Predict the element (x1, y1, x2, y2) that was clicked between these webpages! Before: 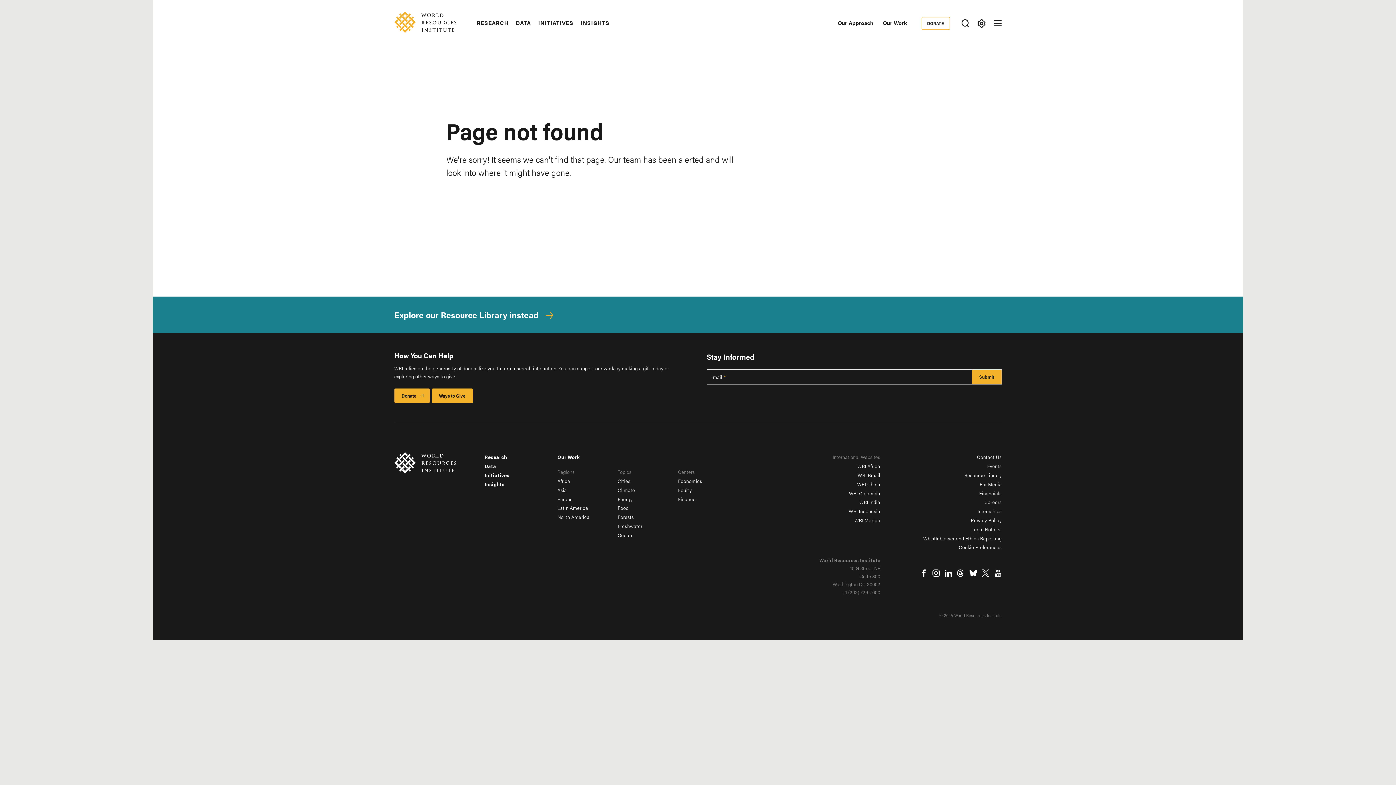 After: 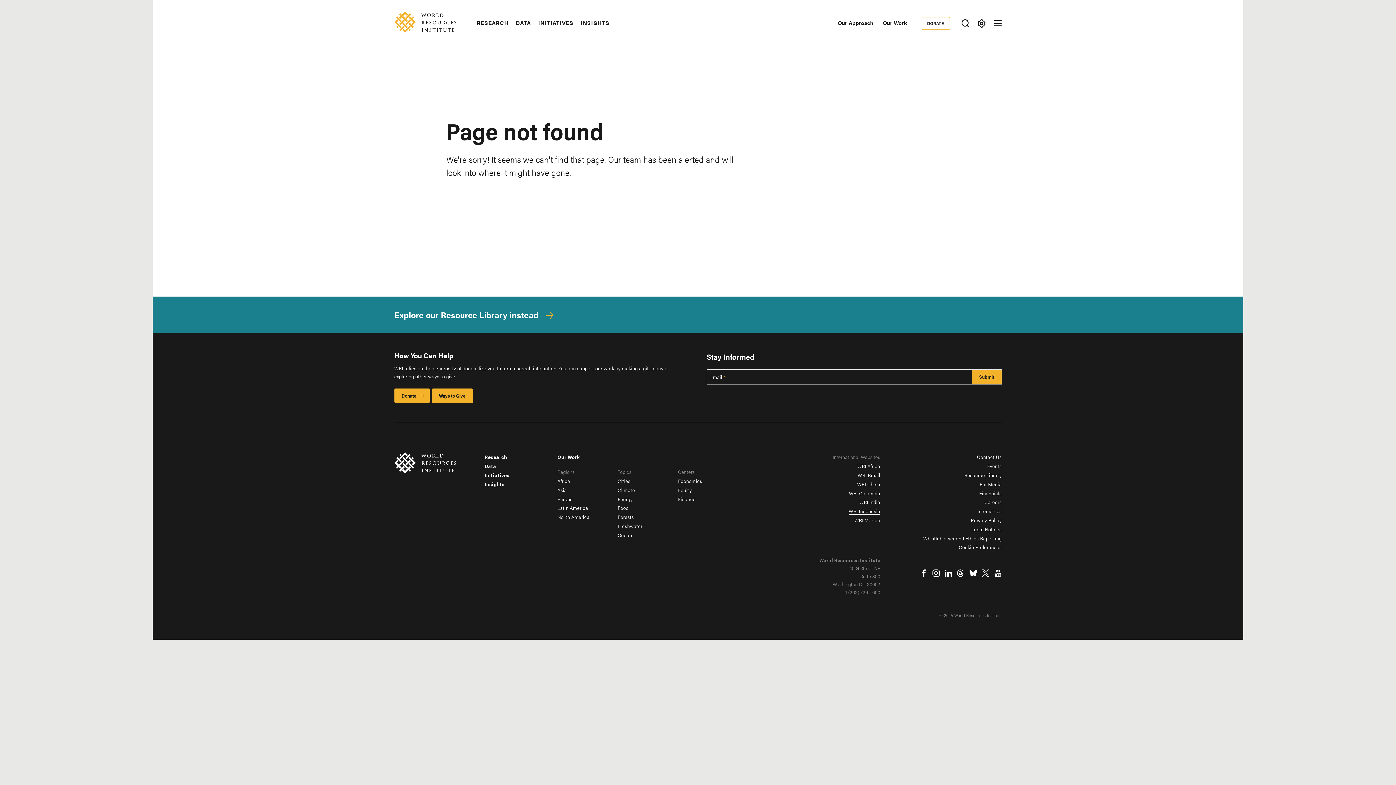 Action: label: WRI Indonesia bbox: (849, 507, 880, 515)